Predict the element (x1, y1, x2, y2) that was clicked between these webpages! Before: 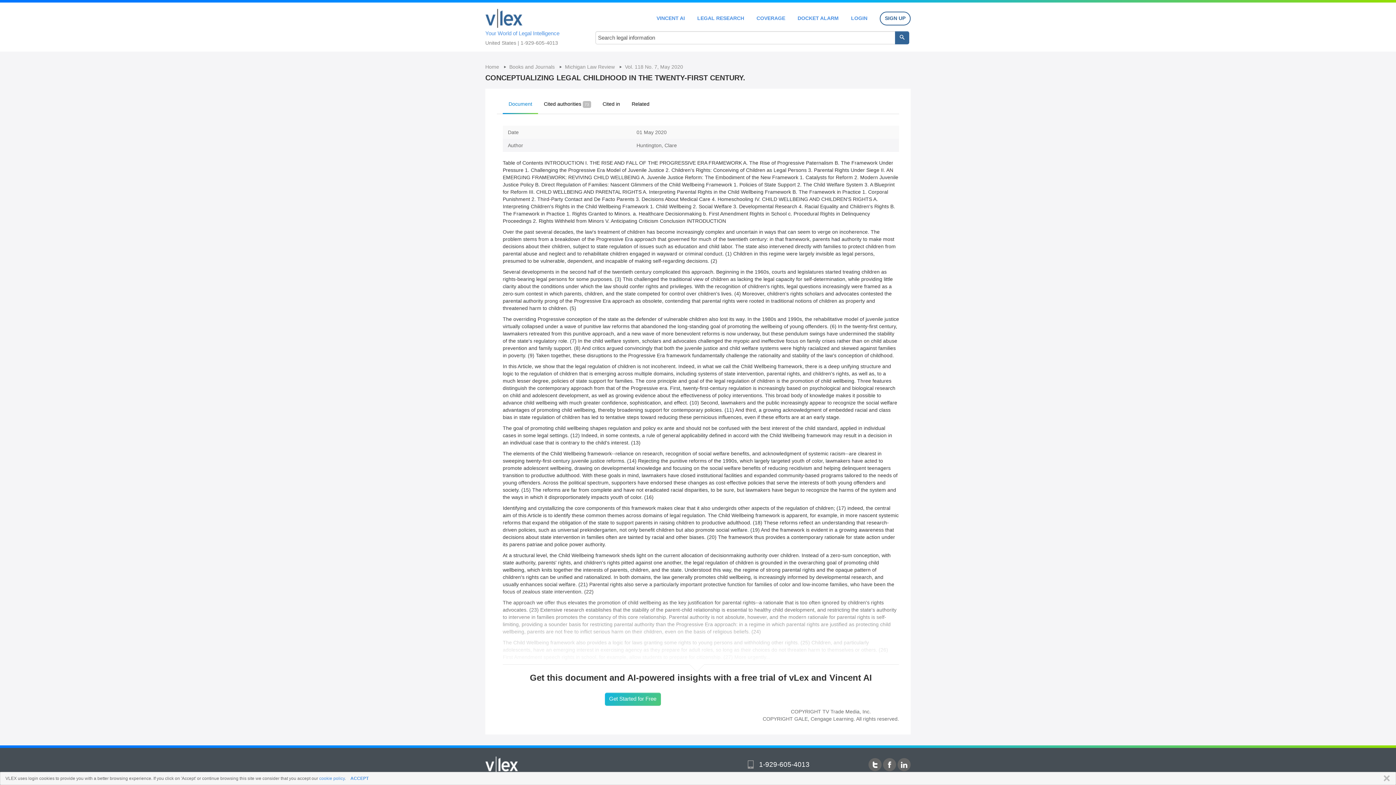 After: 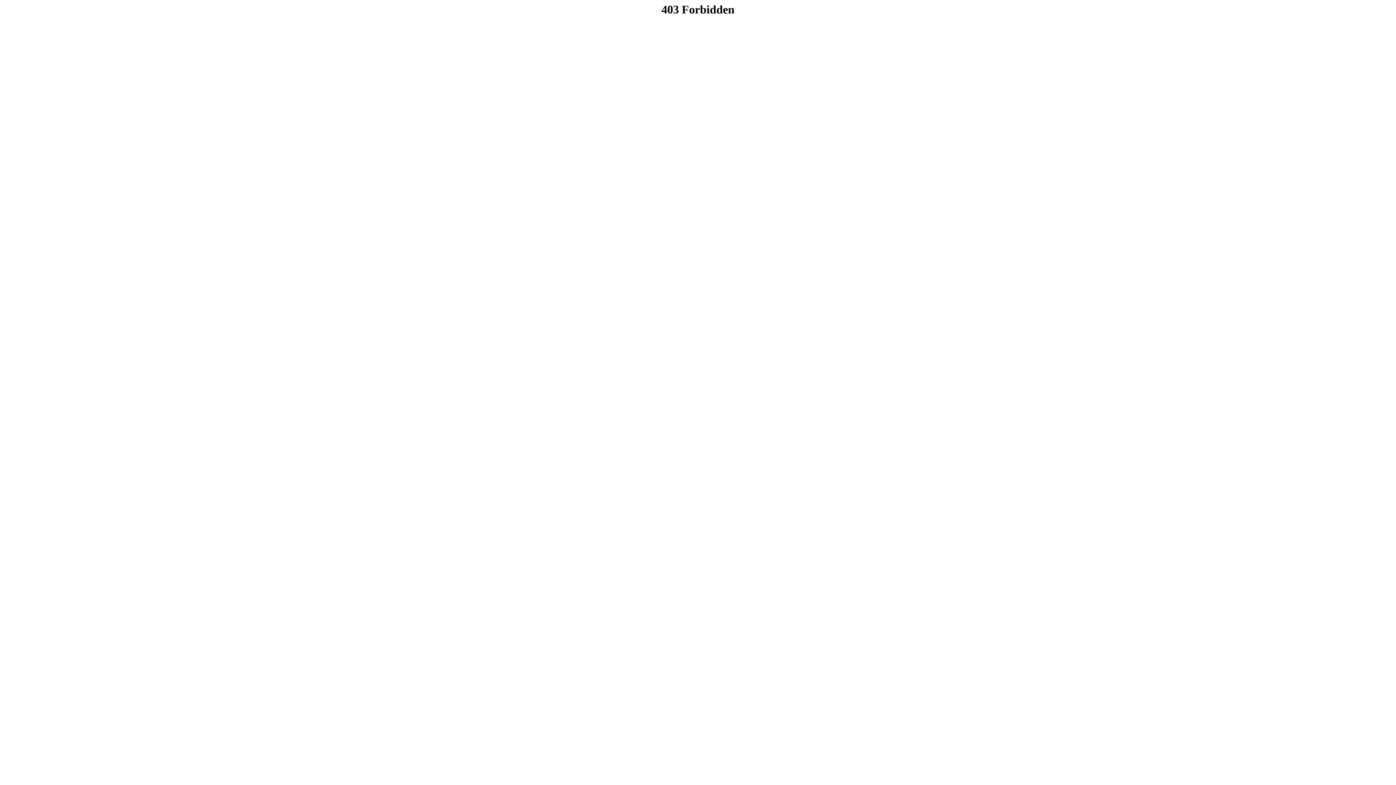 Action: bbox: (851, 15, 867, 20) label: LOGIN